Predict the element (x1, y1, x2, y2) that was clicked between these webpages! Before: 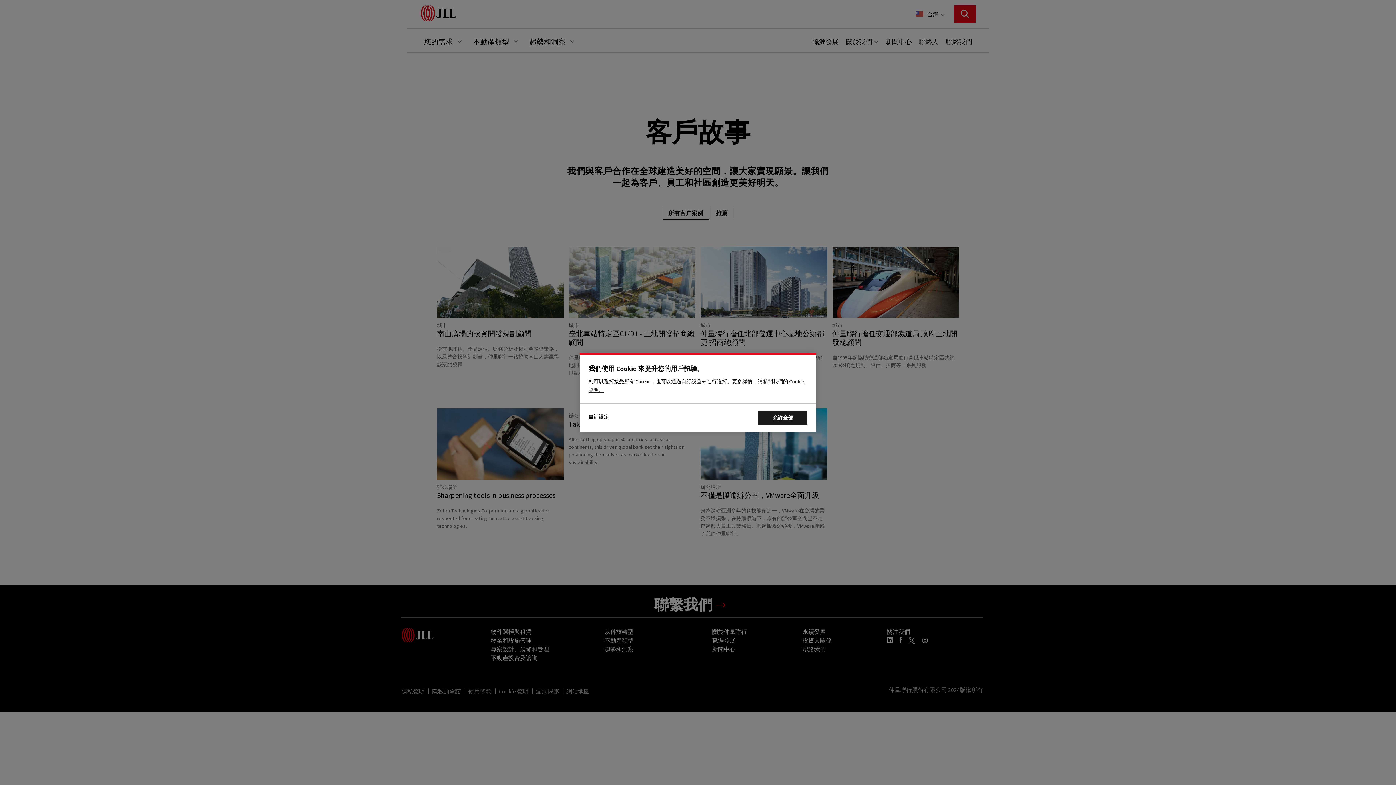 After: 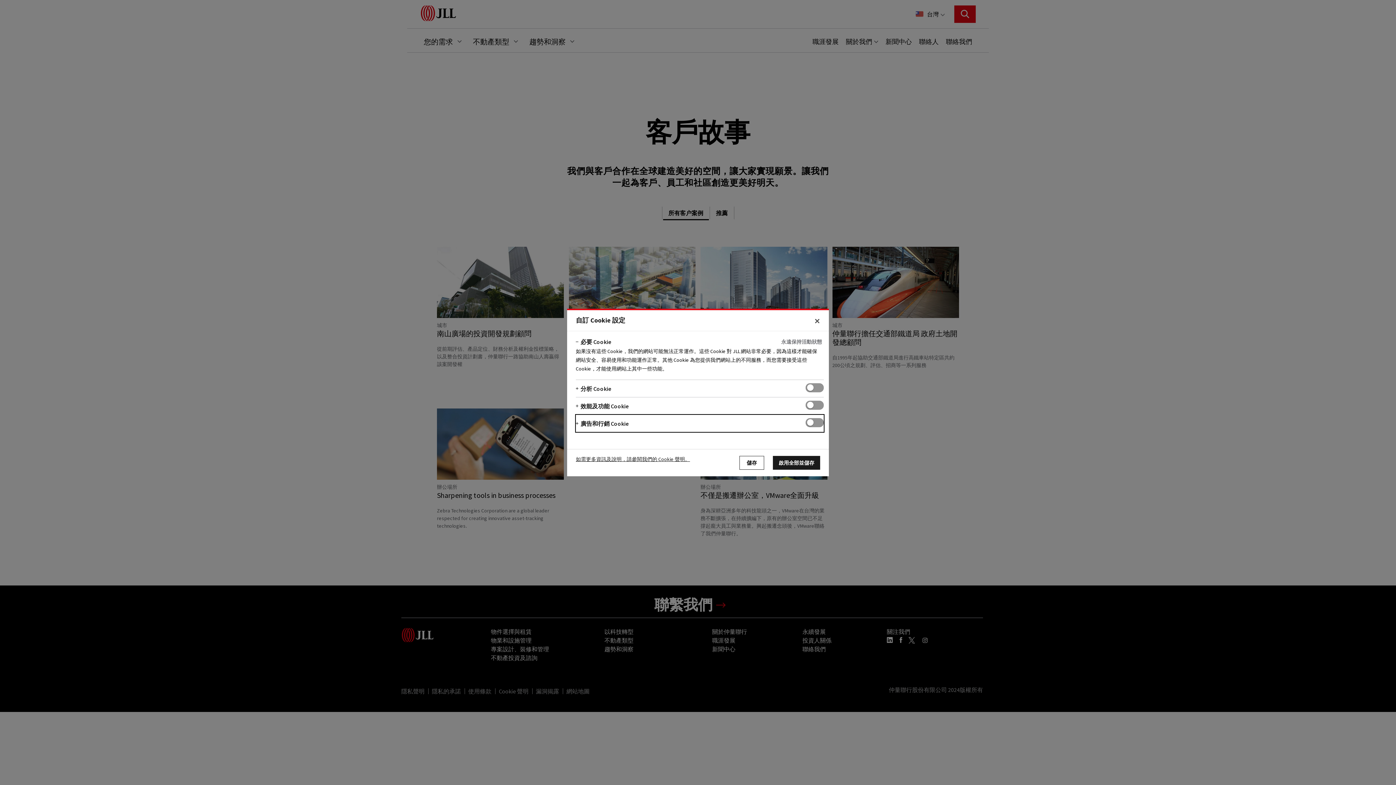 Action: label: 自訂設定 bbox: (588, 411, 630, 421)